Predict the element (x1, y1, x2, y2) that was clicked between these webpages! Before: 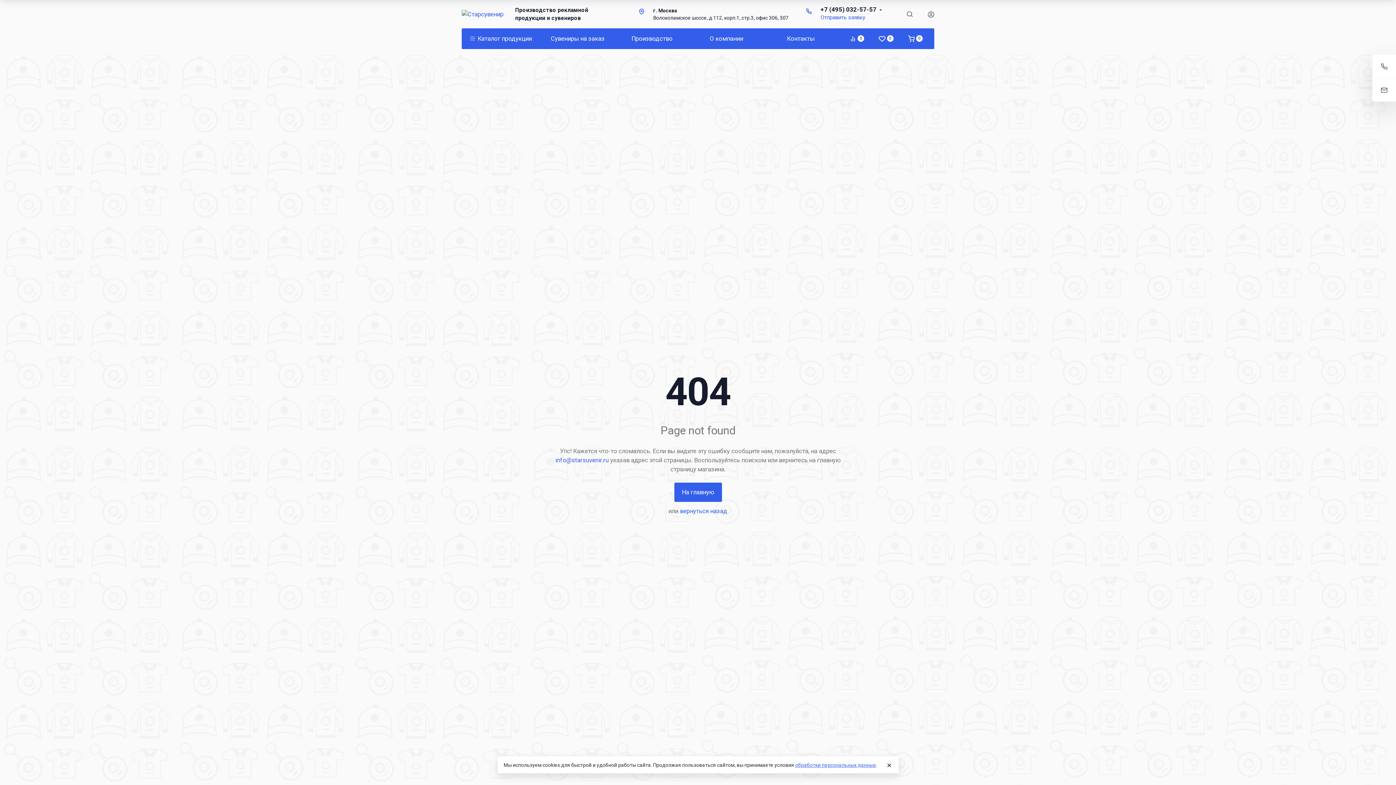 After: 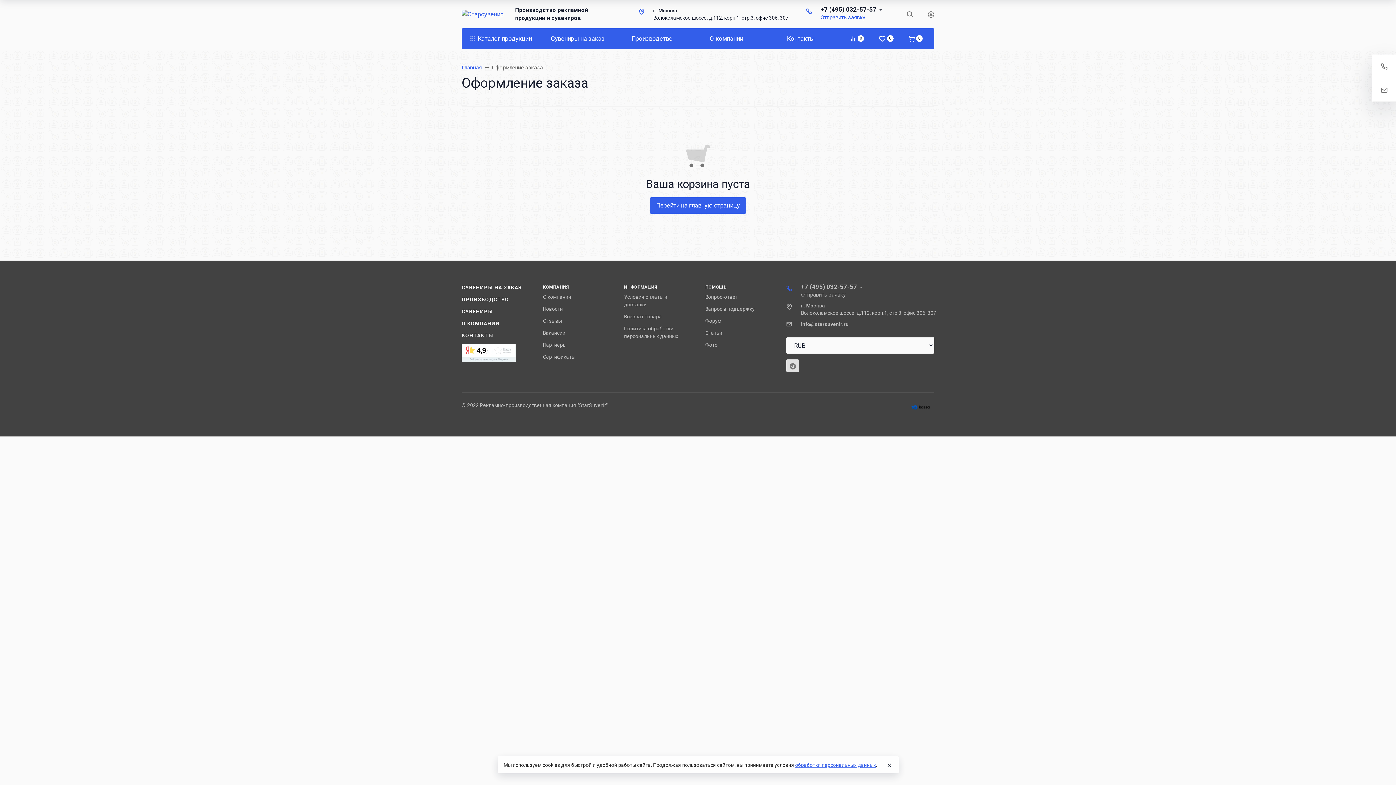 Action: bbox: (908, 34, 922, 43) label: 0